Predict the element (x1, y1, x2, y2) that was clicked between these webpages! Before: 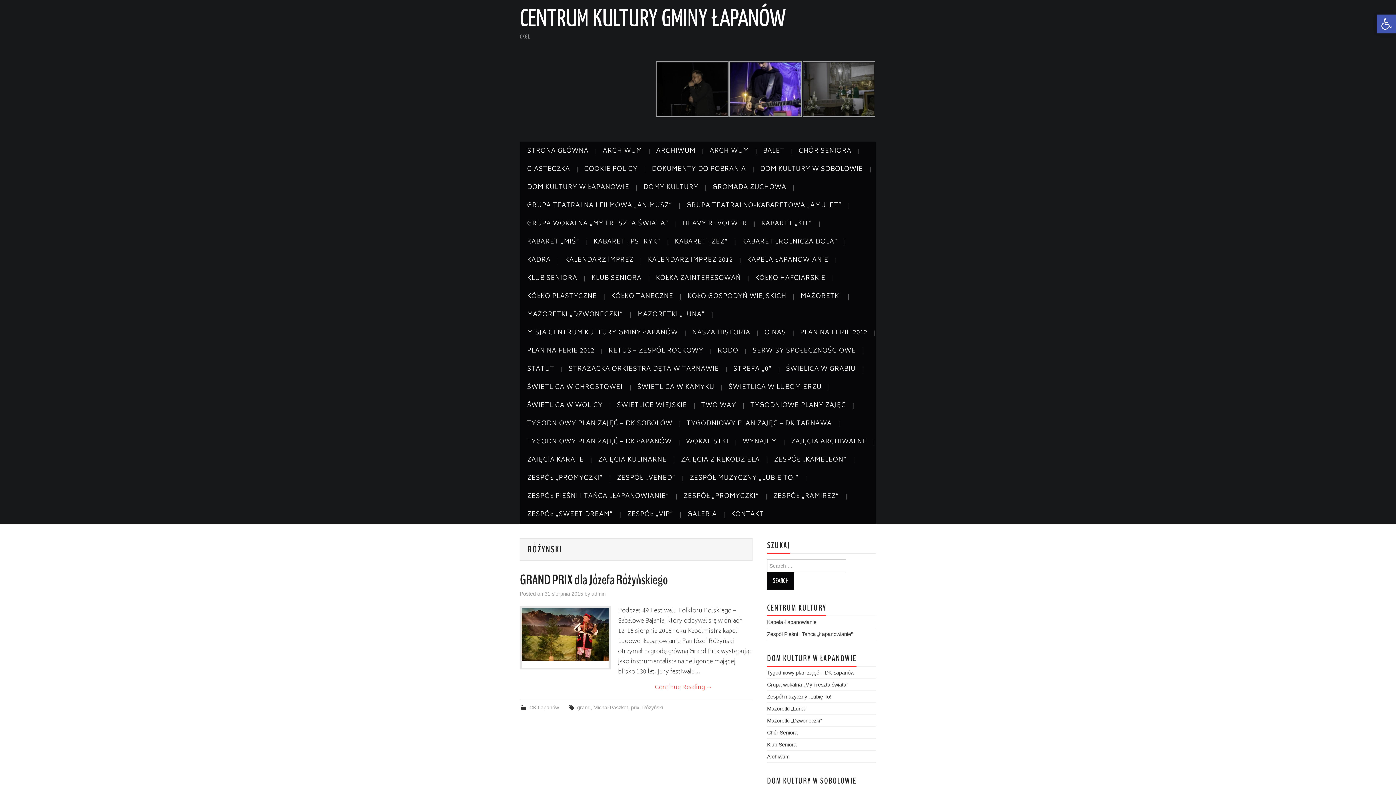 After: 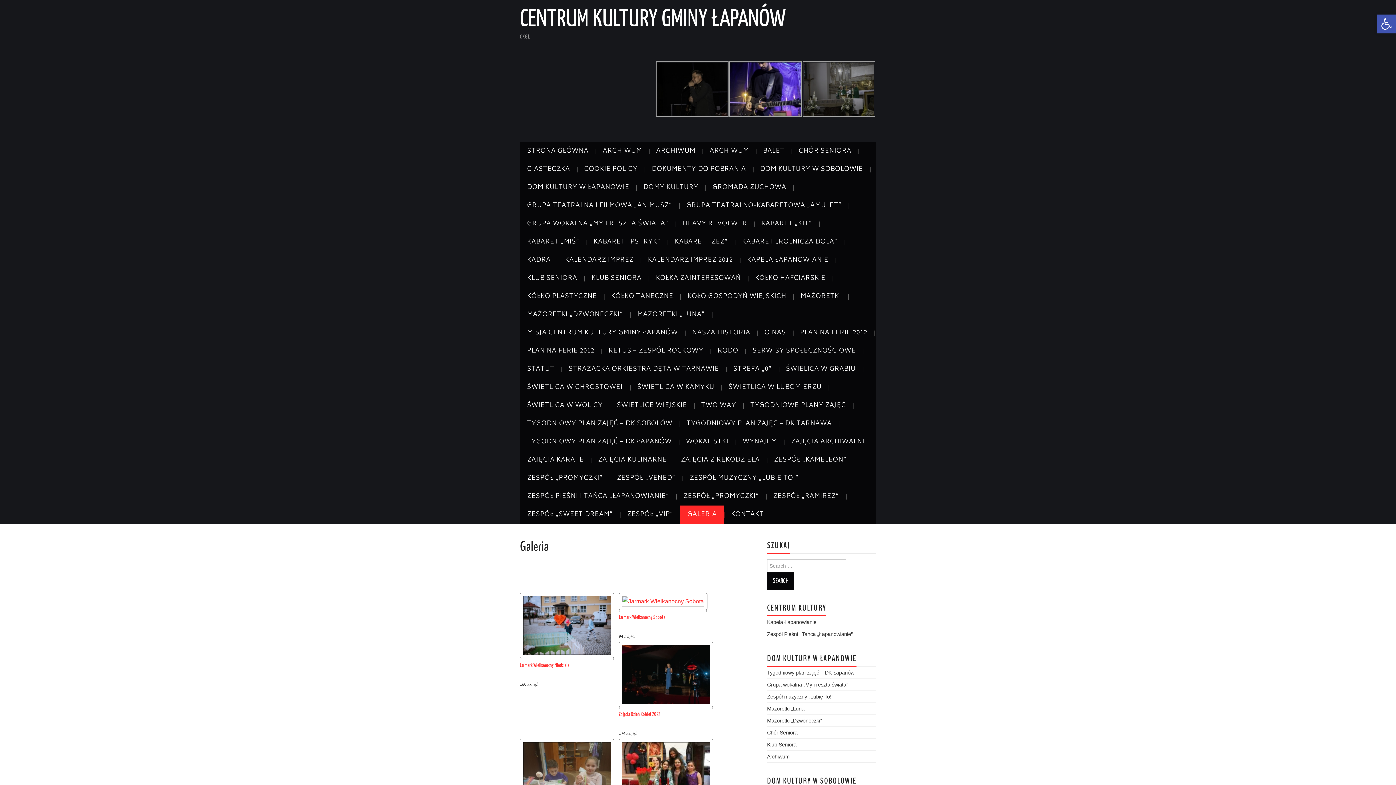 Action: bbox: (680, 505, 724, 524) label: GALERIA